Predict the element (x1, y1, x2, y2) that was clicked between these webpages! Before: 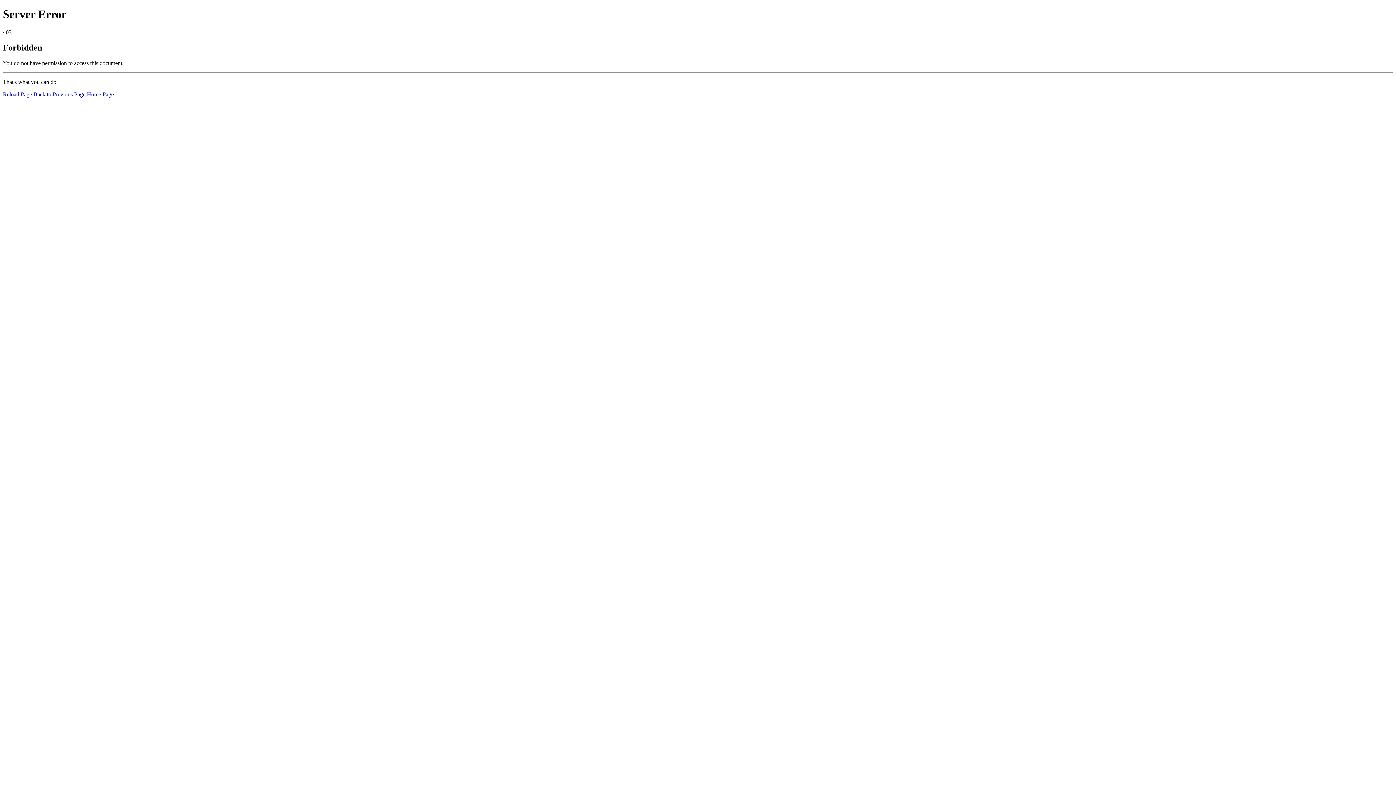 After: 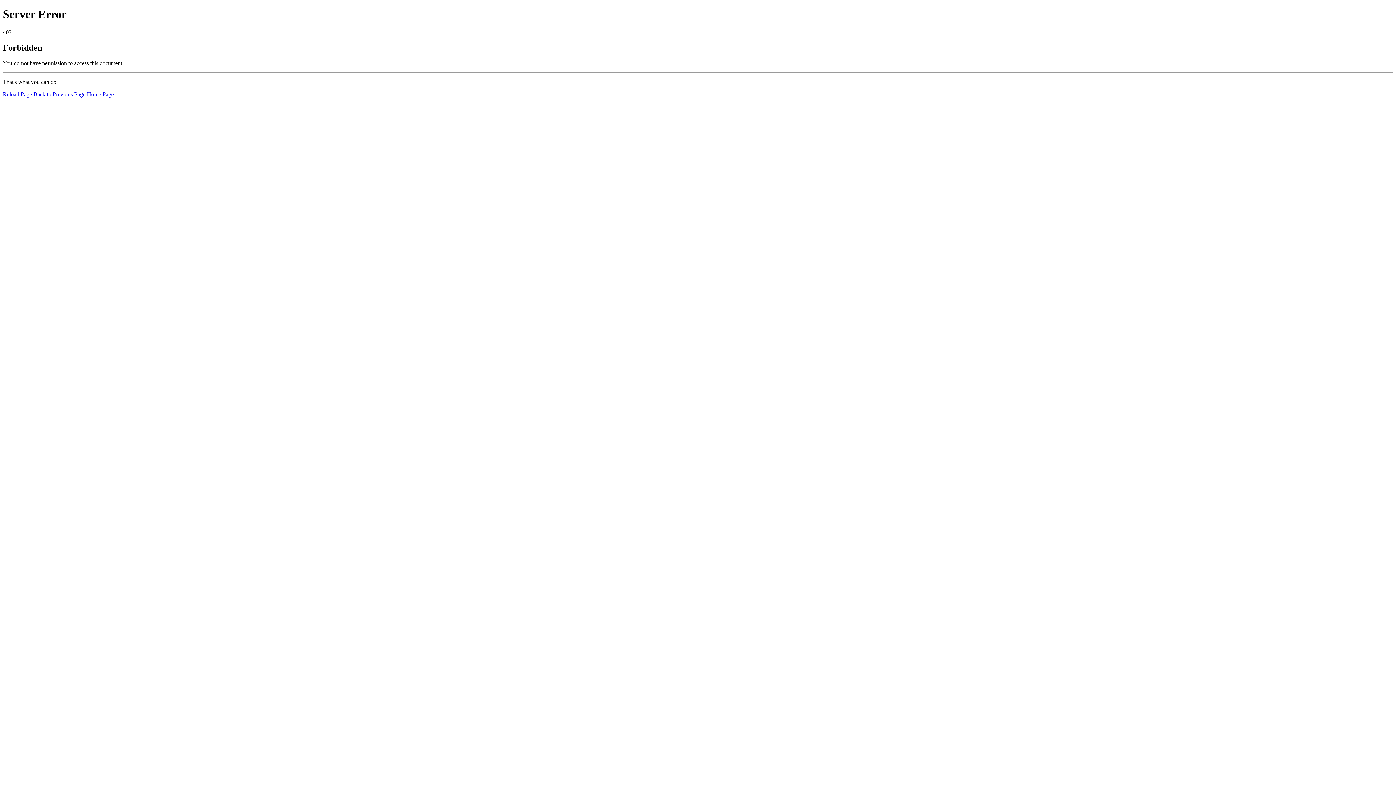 Action: label: Home Page bbox: (86, 91, 113, 97)